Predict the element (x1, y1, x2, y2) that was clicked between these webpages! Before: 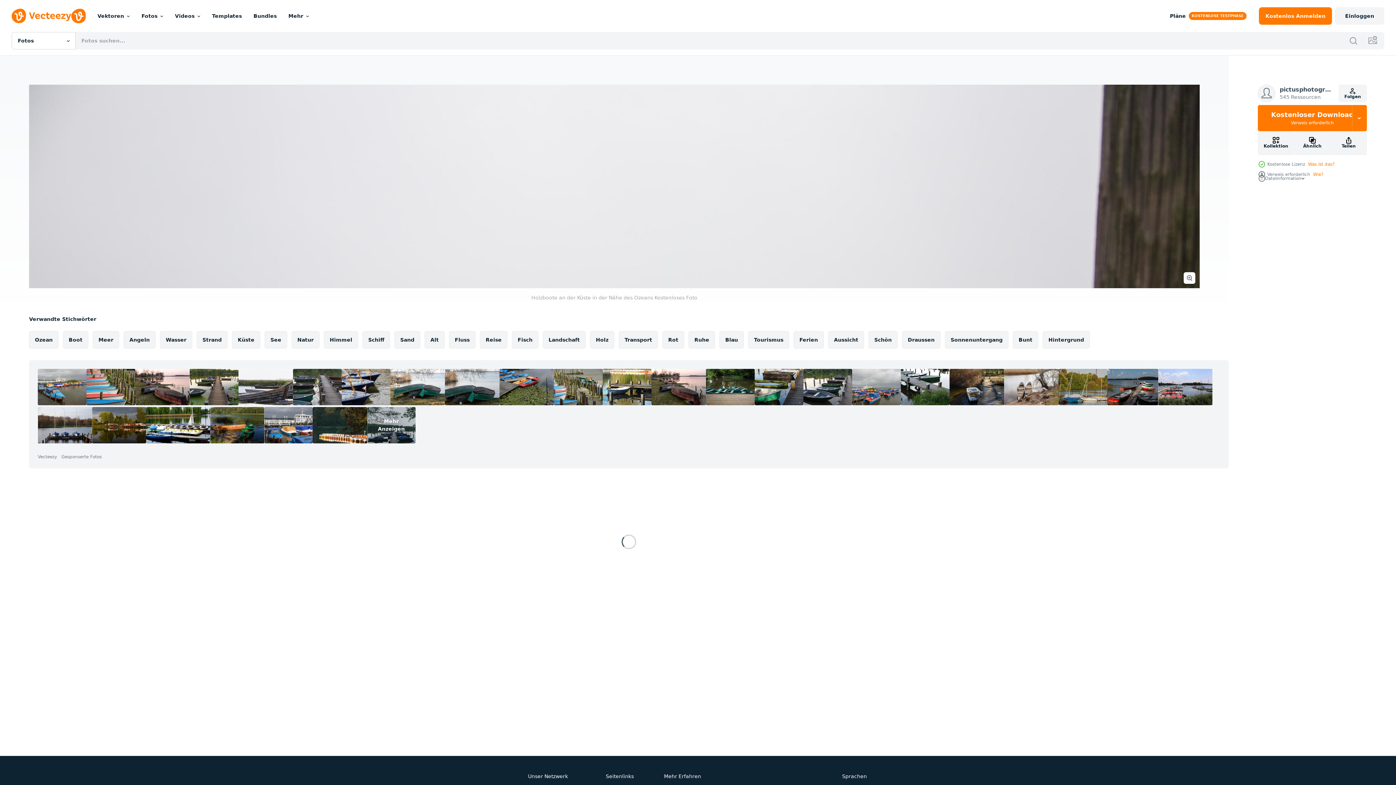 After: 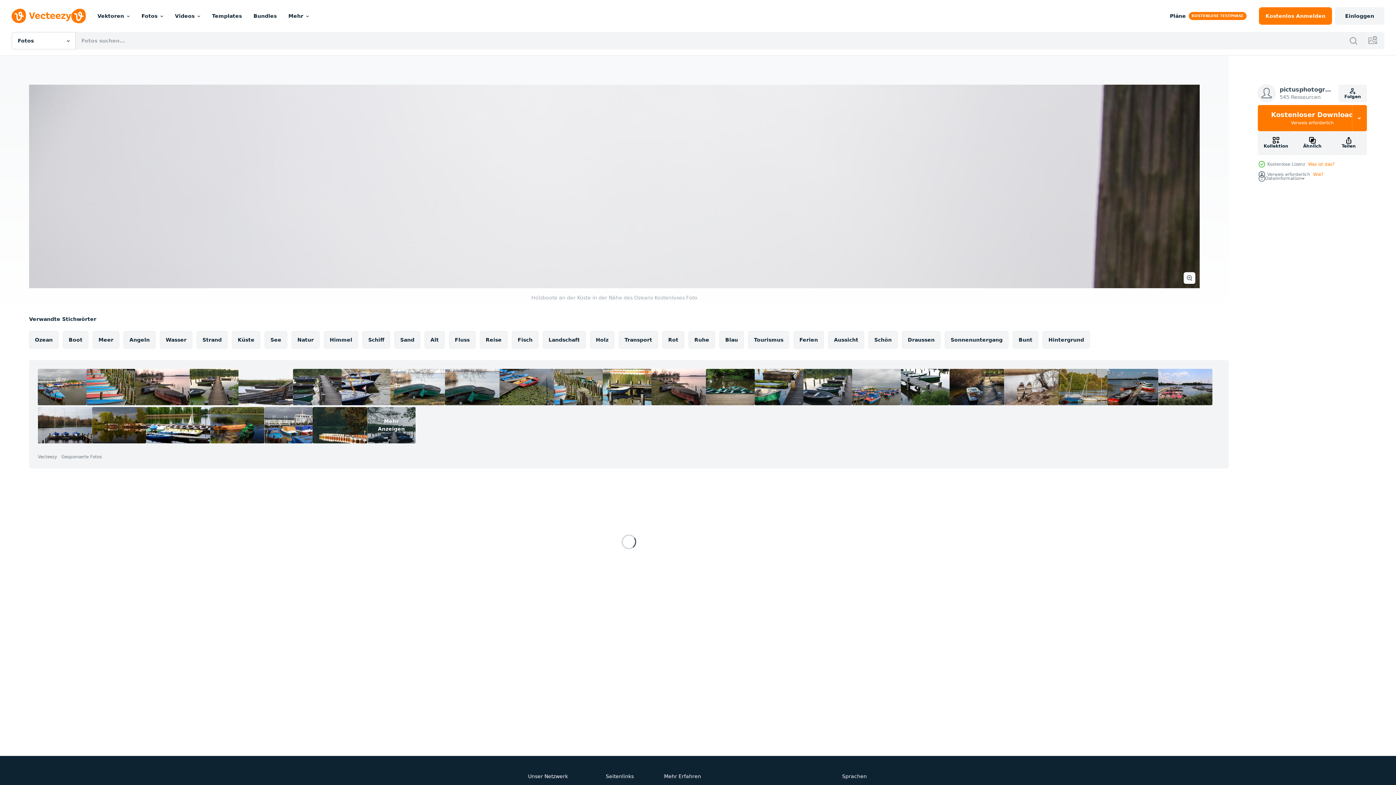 Action: bbox: (803, 369, 852, 405)